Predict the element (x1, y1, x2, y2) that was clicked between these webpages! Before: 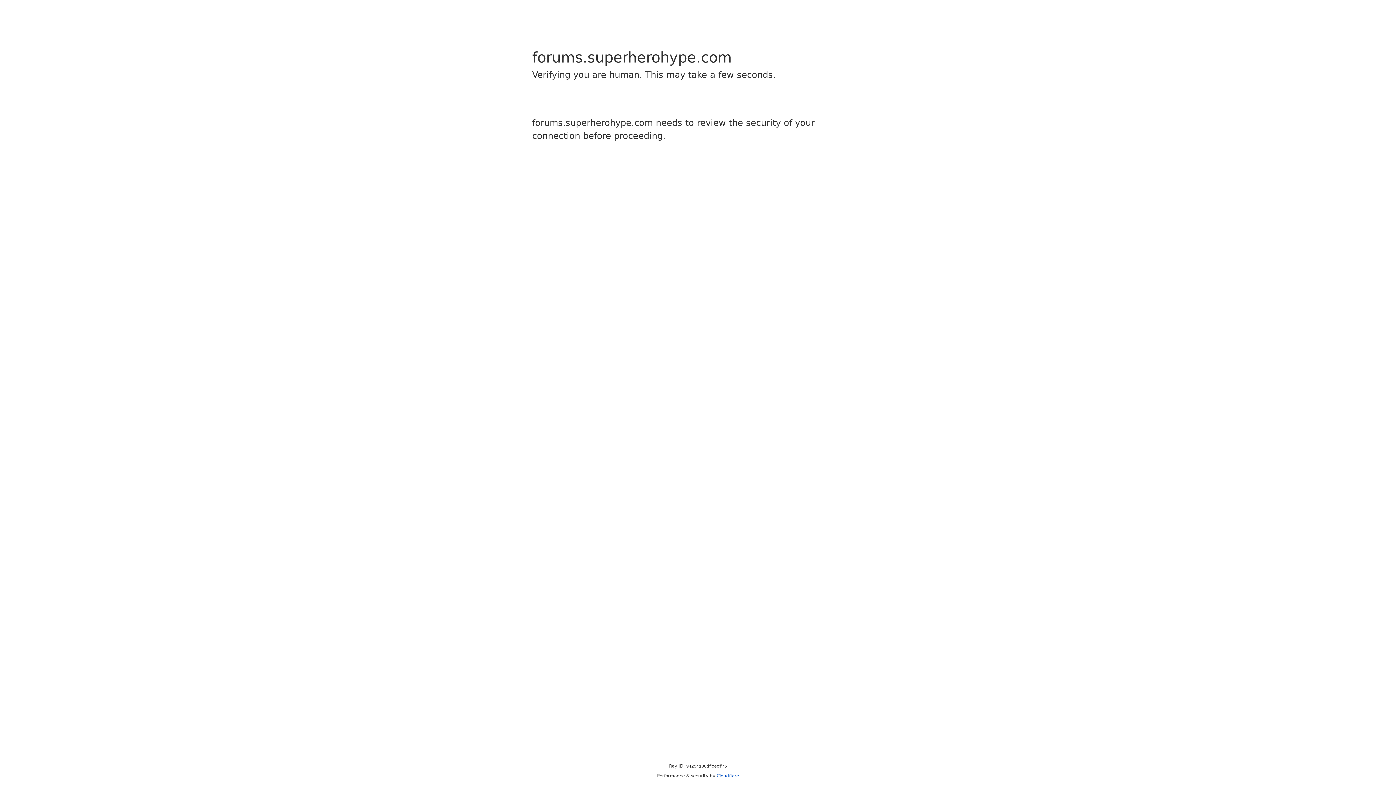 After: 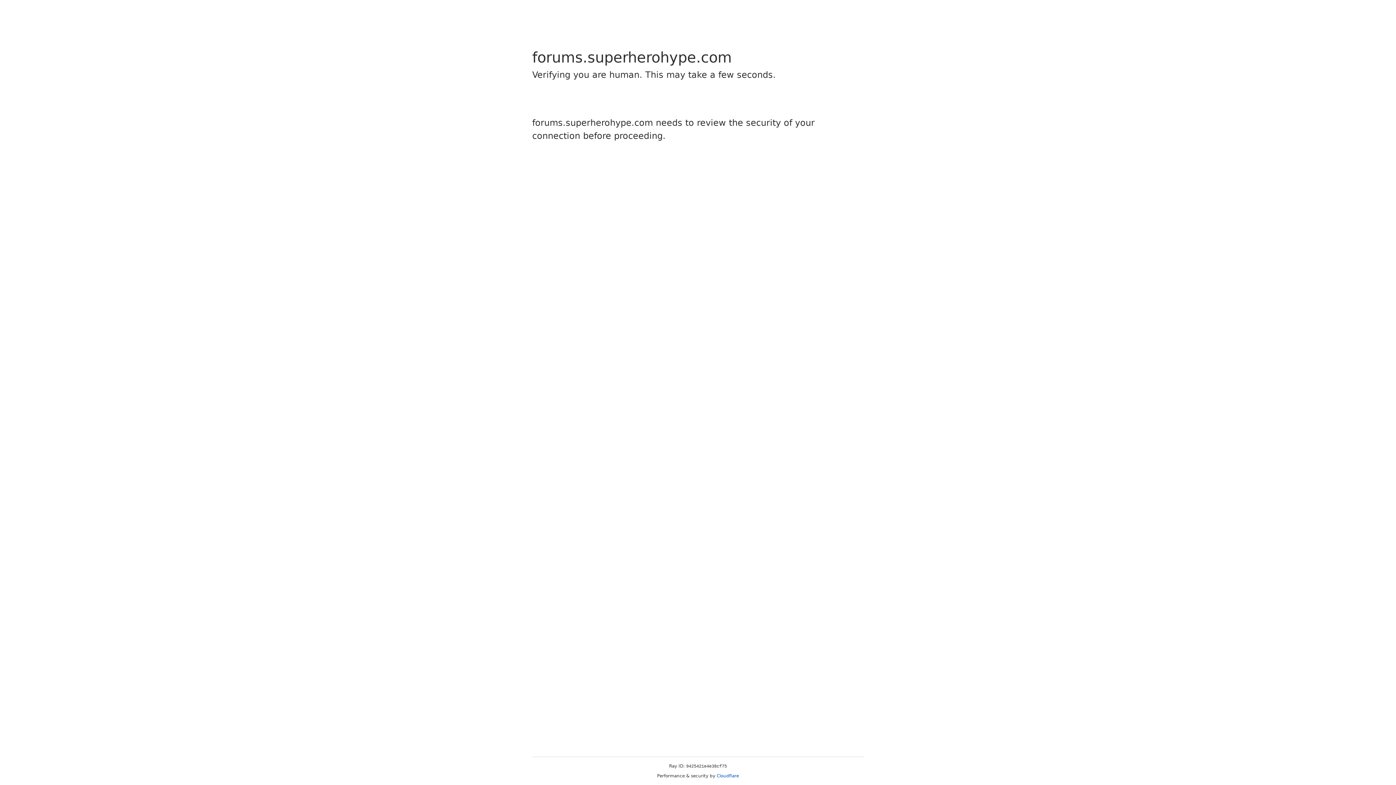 Action: label: Cloudflare bbox: (716, 773, 739, 778)